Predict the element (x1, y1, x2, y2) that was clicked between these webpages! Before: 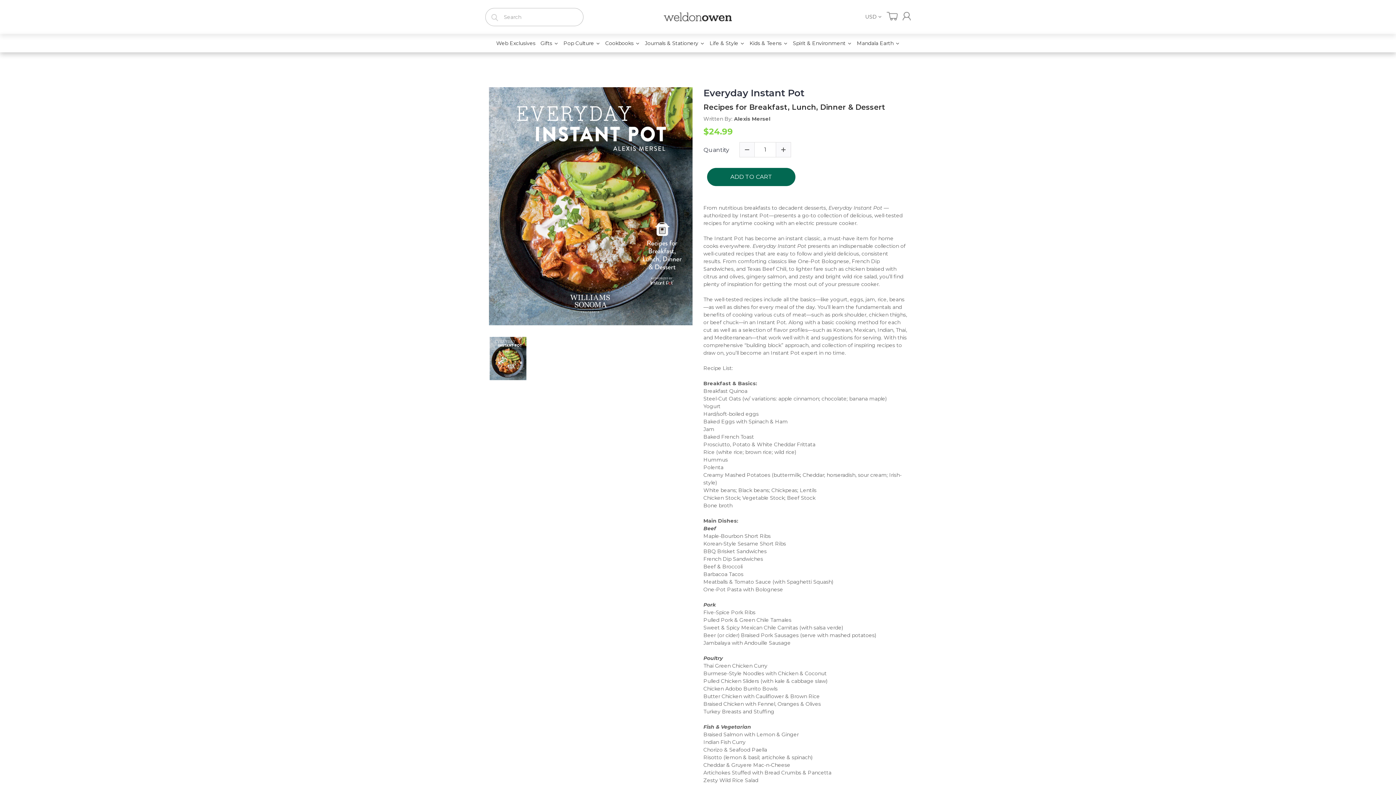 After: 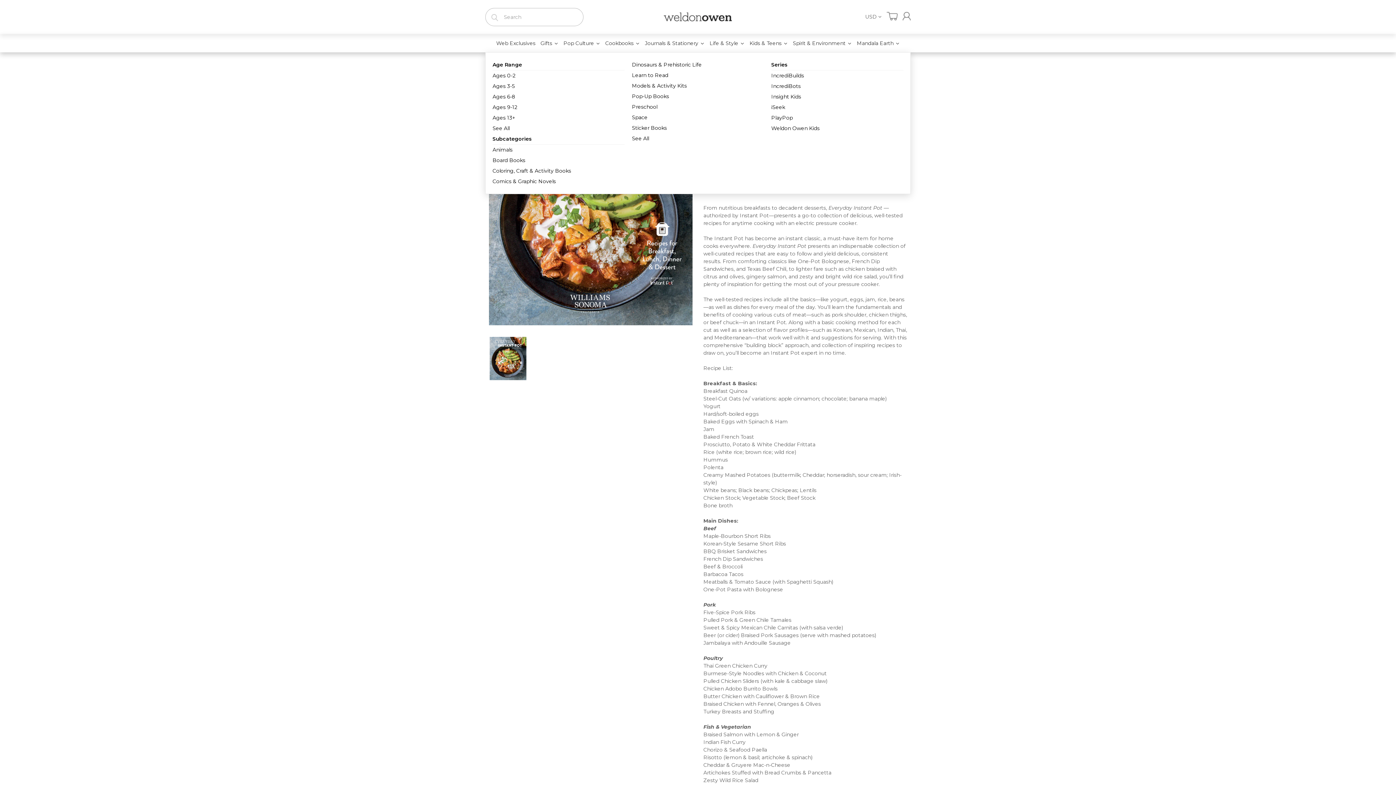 Action: bbox: (747, 34, 790, 52) label: Kids & Teens